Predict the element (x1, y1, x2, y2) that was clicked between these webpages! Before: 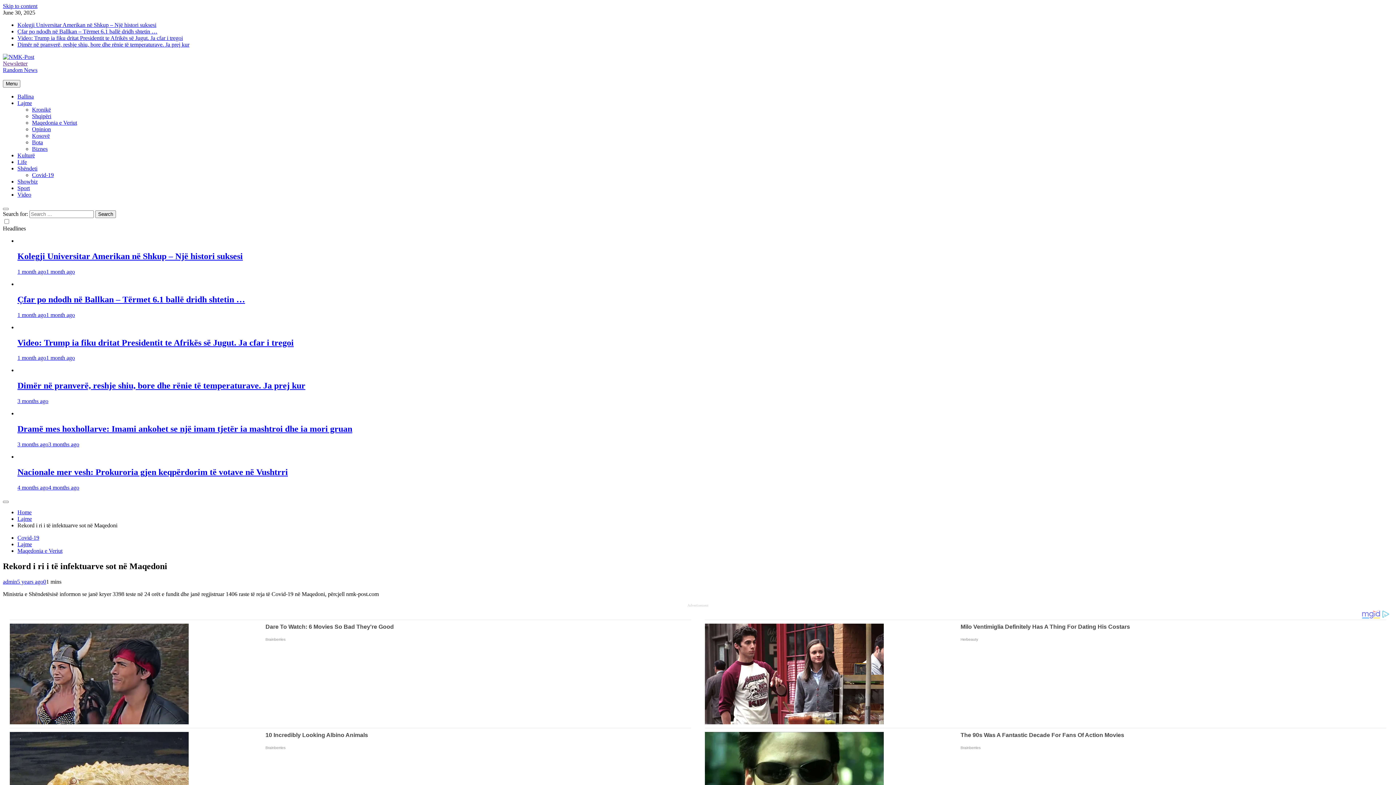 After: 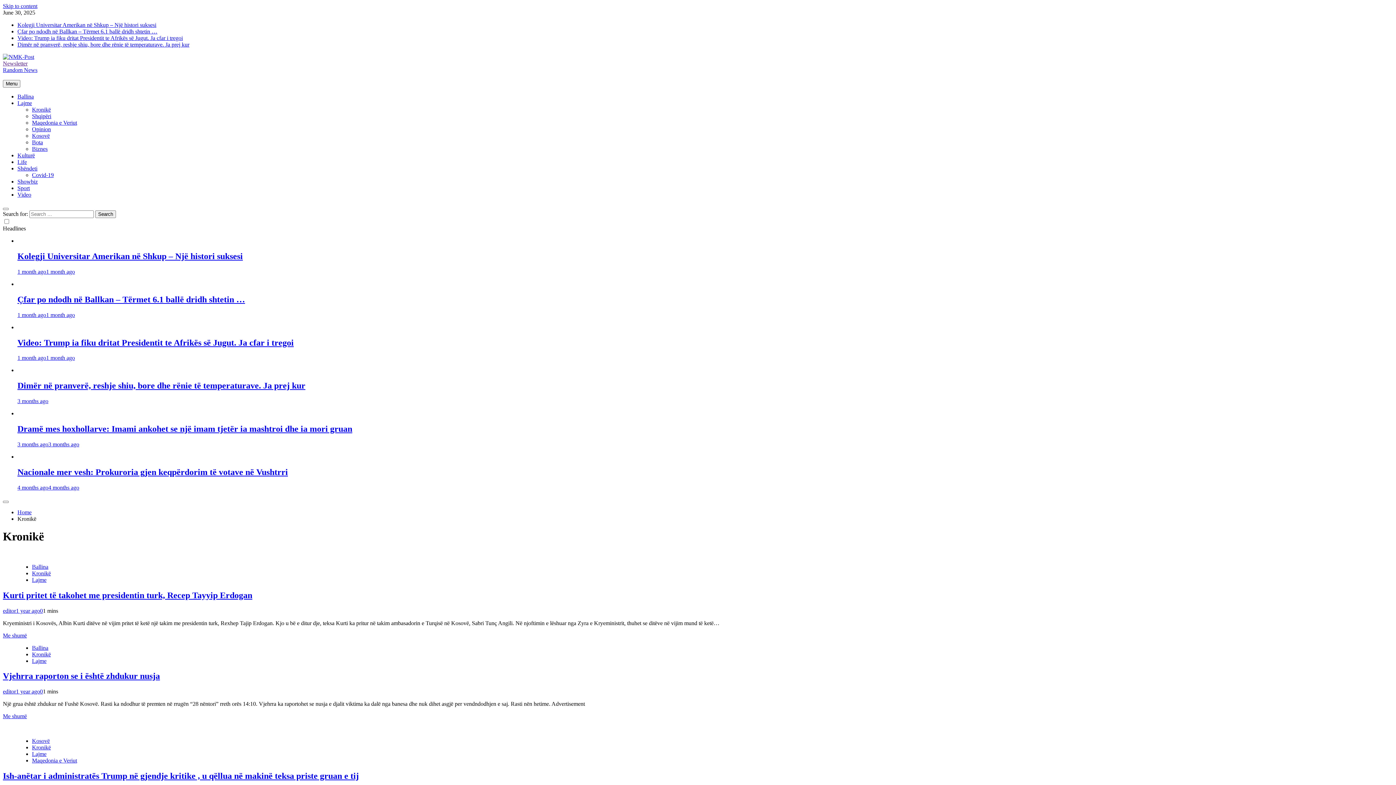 Action: bbox: (32, 106, 50, 112) label: Kronikë